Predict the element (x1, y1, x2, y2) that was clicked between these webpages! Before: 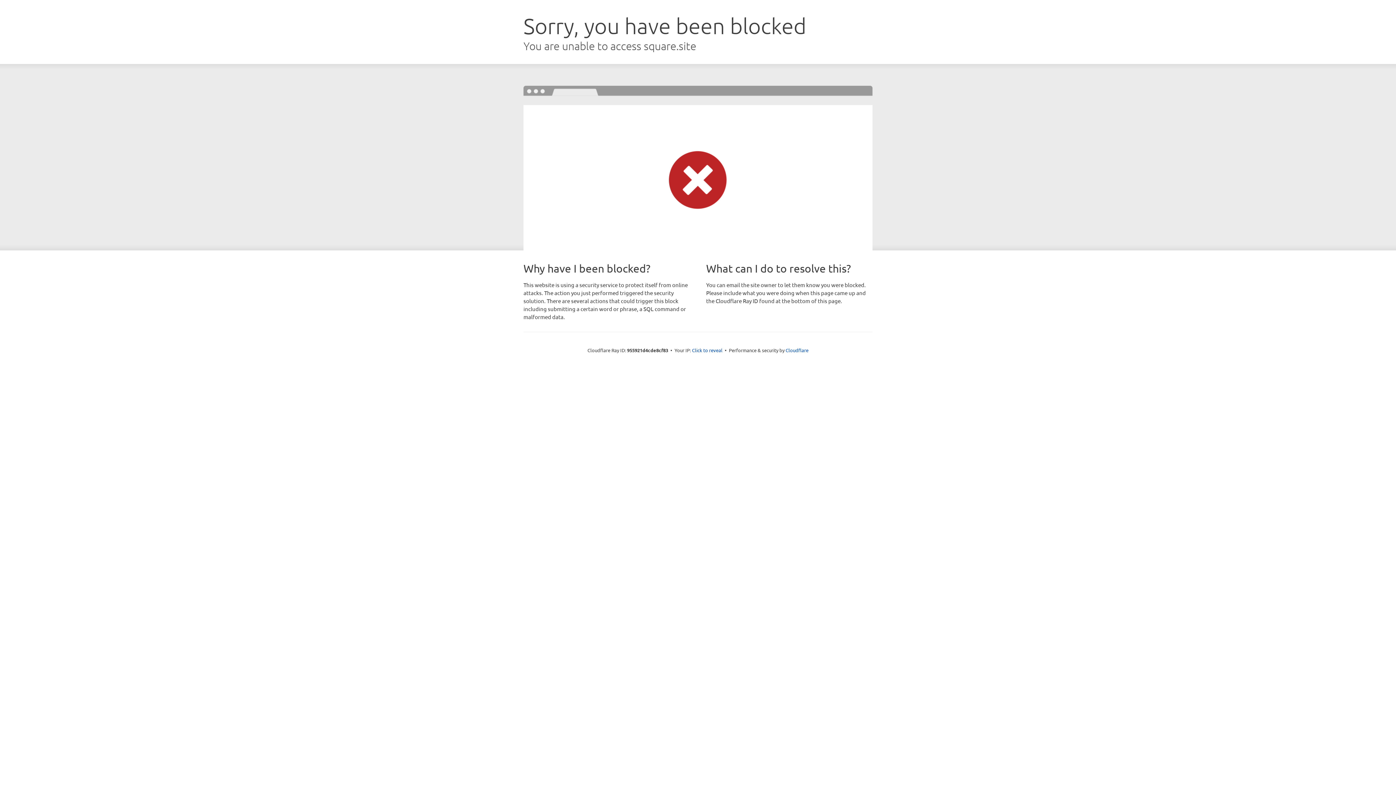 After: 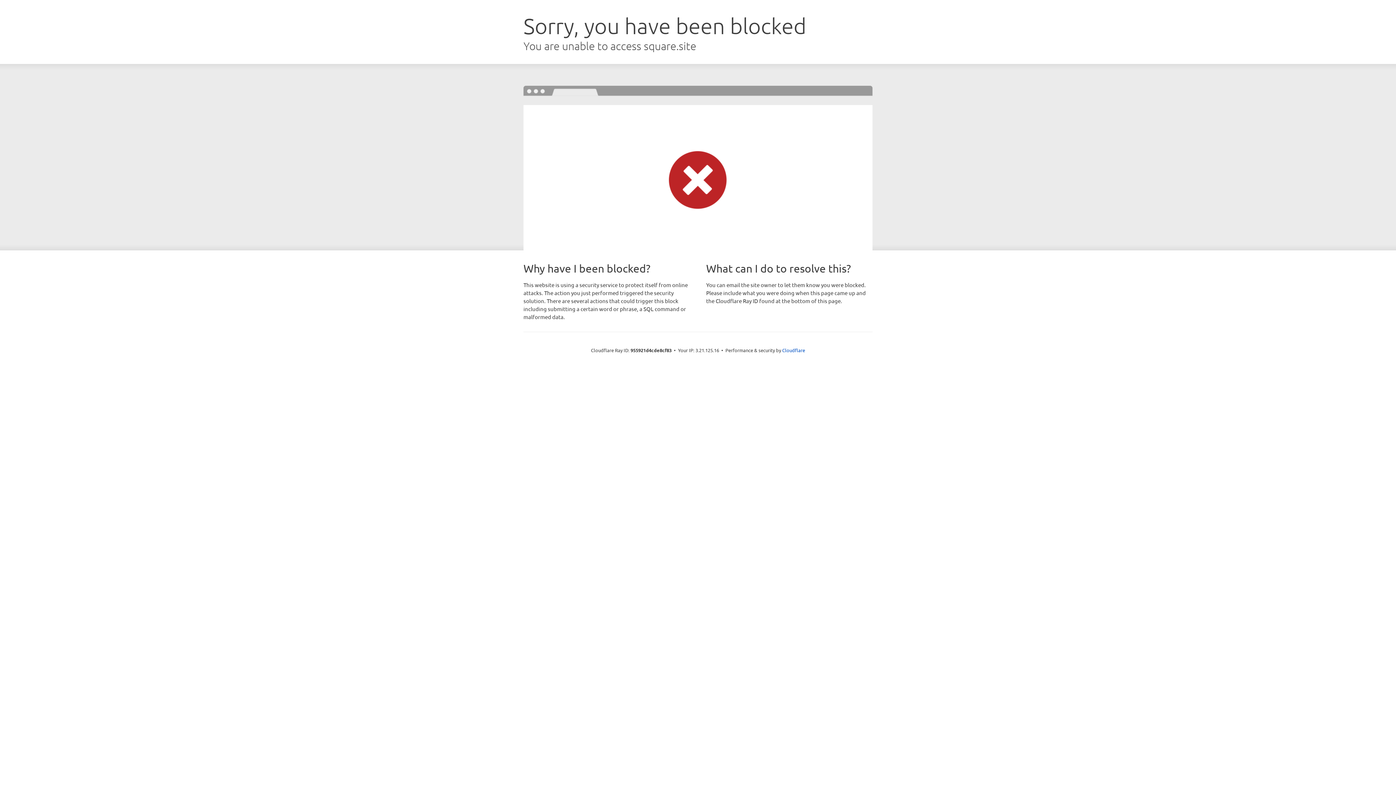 Action: bbox: (692, 346, 722, 353) label: Click to reveal